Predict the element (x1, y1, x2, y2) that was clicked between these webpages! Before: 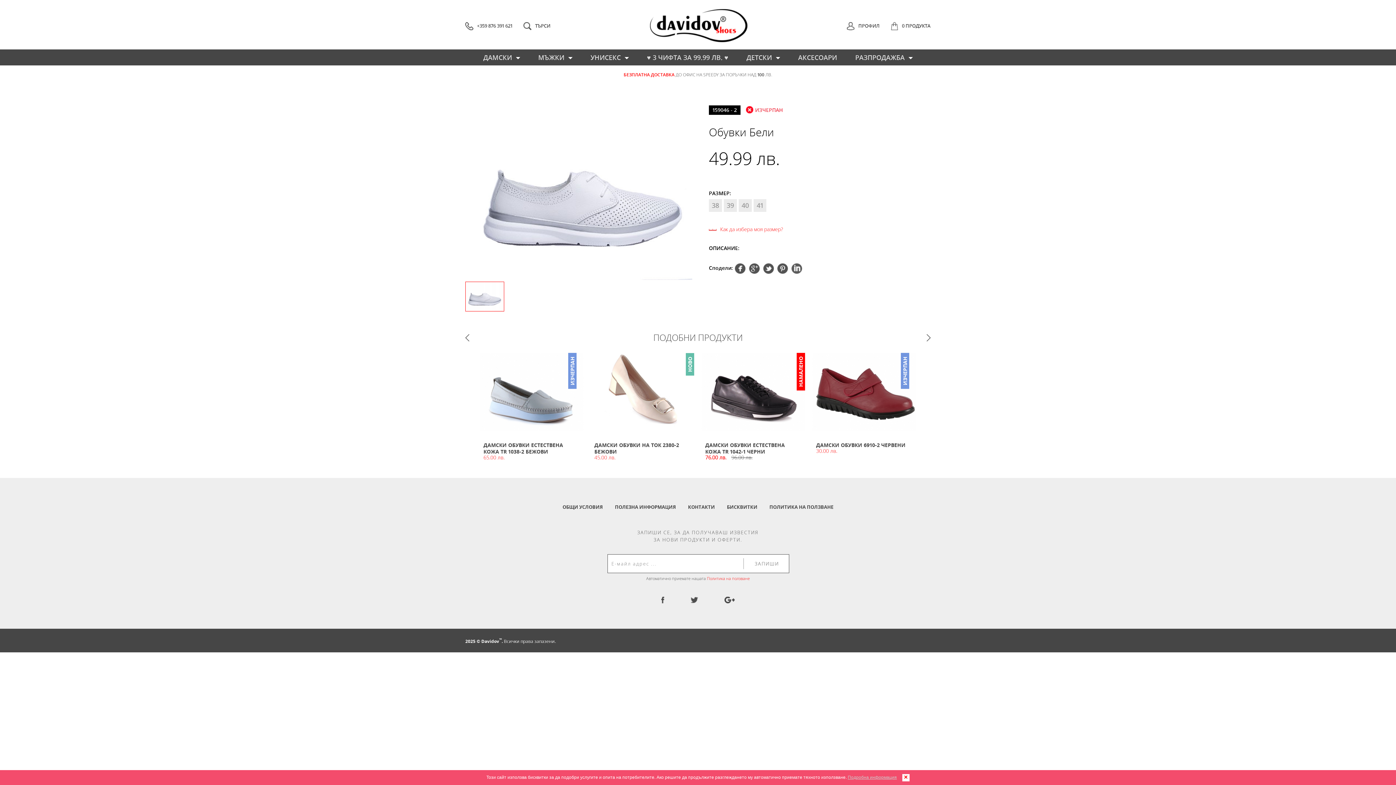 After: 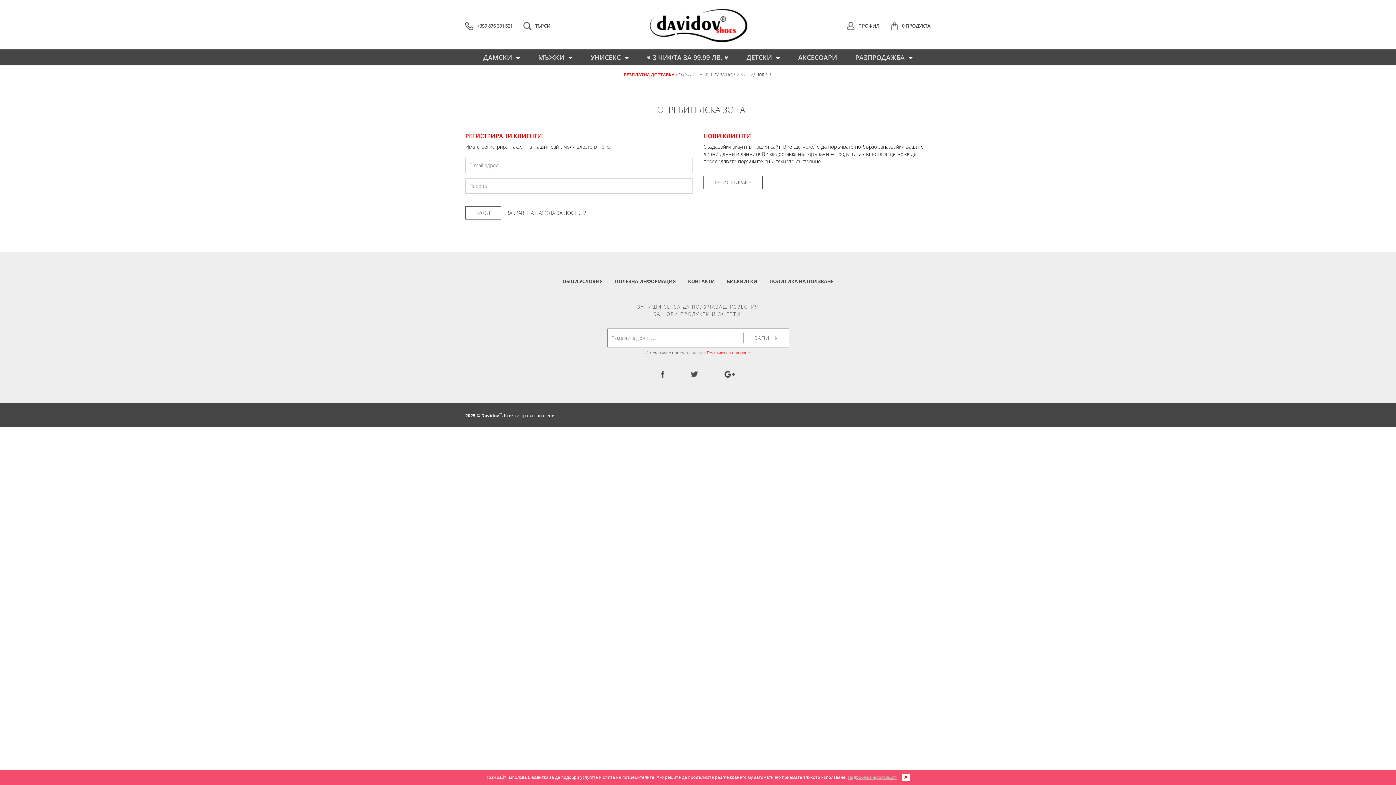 Action: label: ПРОФИЛ bbox: (846, 21, 879, 30)